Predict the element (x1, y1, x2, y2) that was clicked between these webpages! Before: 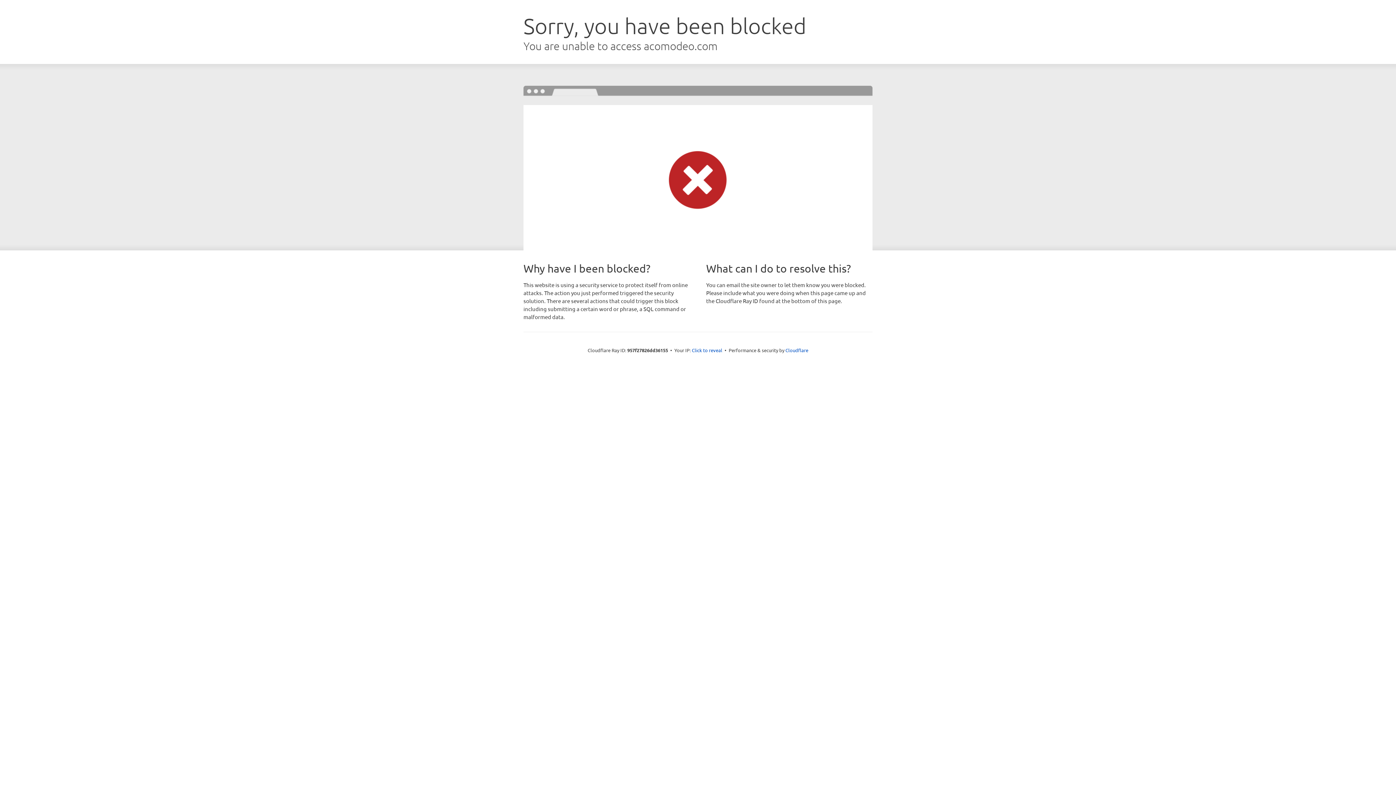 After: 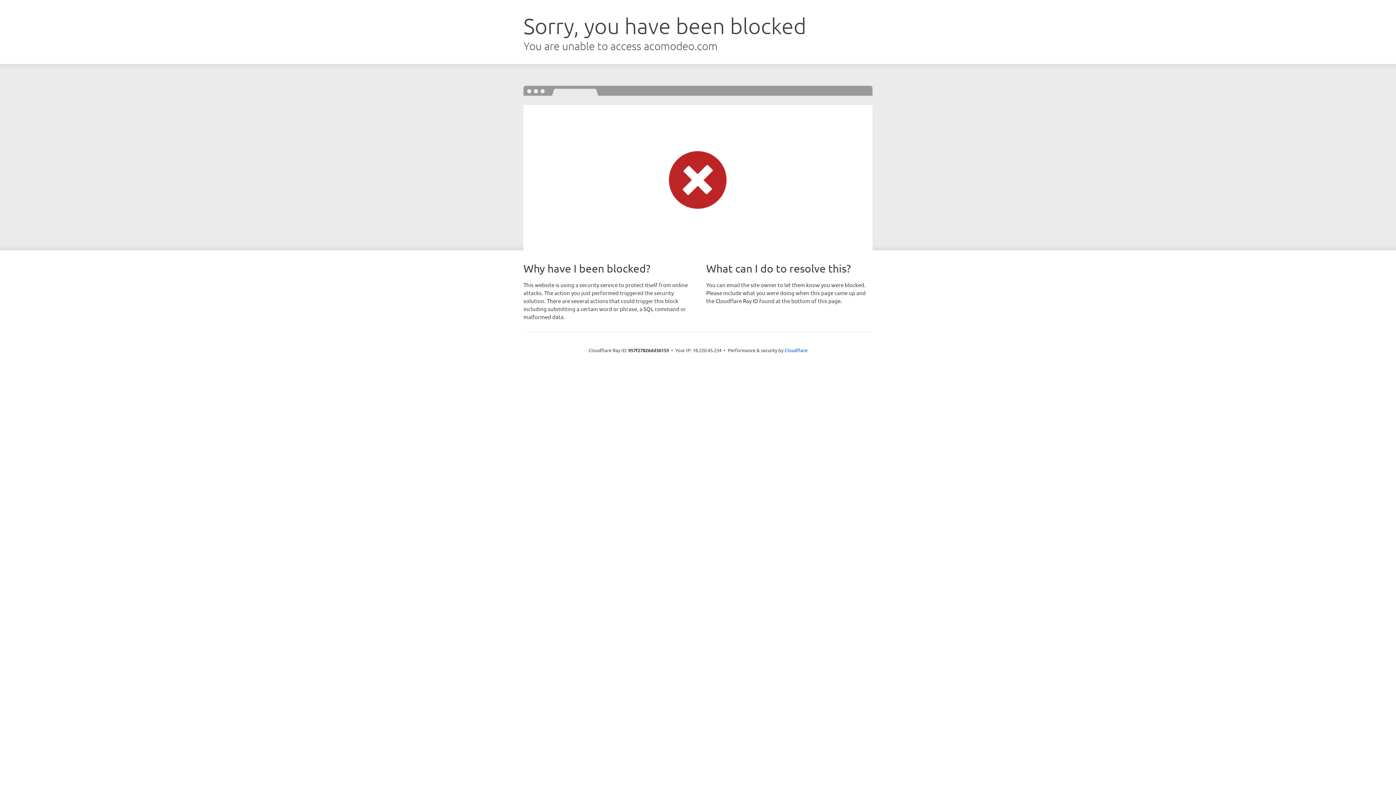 Action: bbox: (692, 346, 722, 353) label: Click to reveal